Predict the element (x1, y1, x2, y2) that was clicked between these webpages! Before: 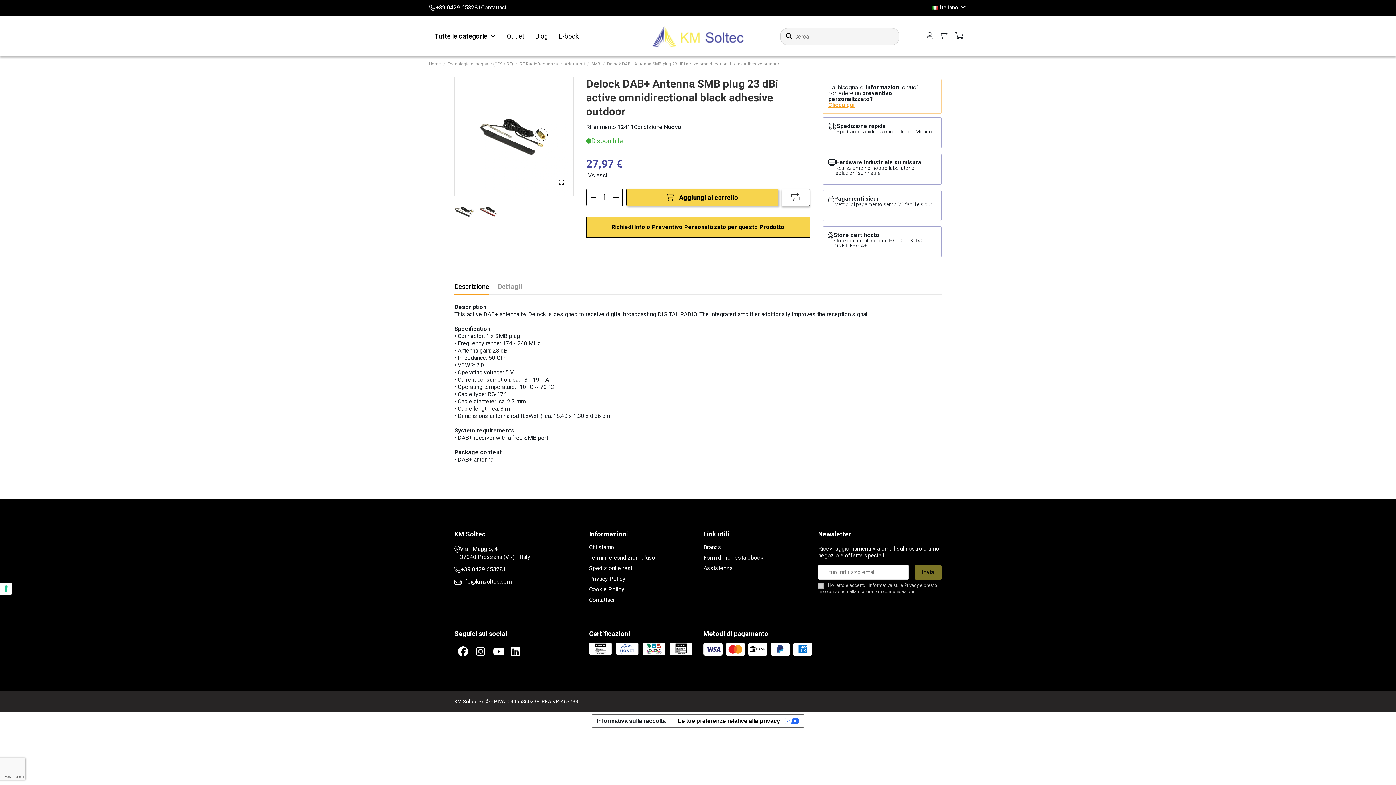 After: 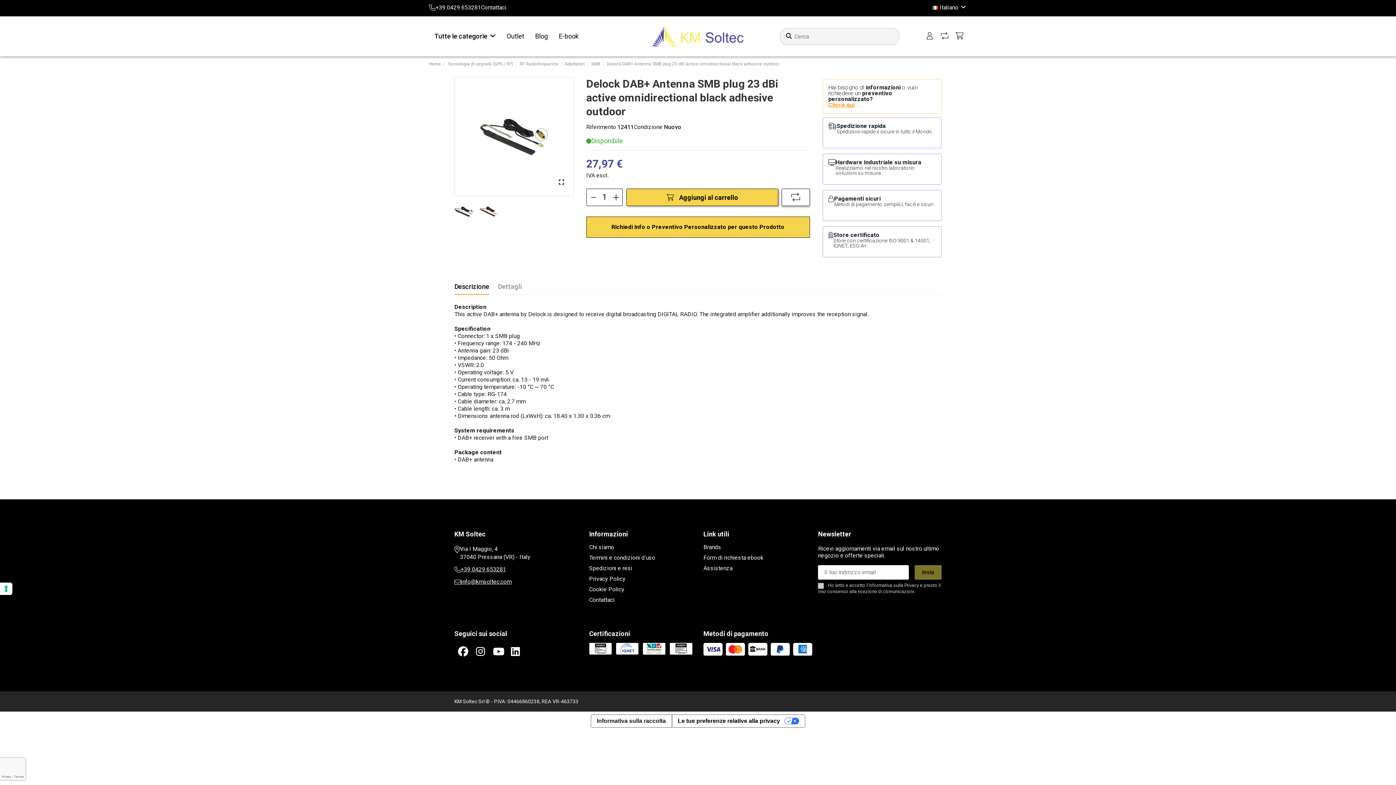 Action: bbox: (454, 282, 489, 294) label: Descrizione